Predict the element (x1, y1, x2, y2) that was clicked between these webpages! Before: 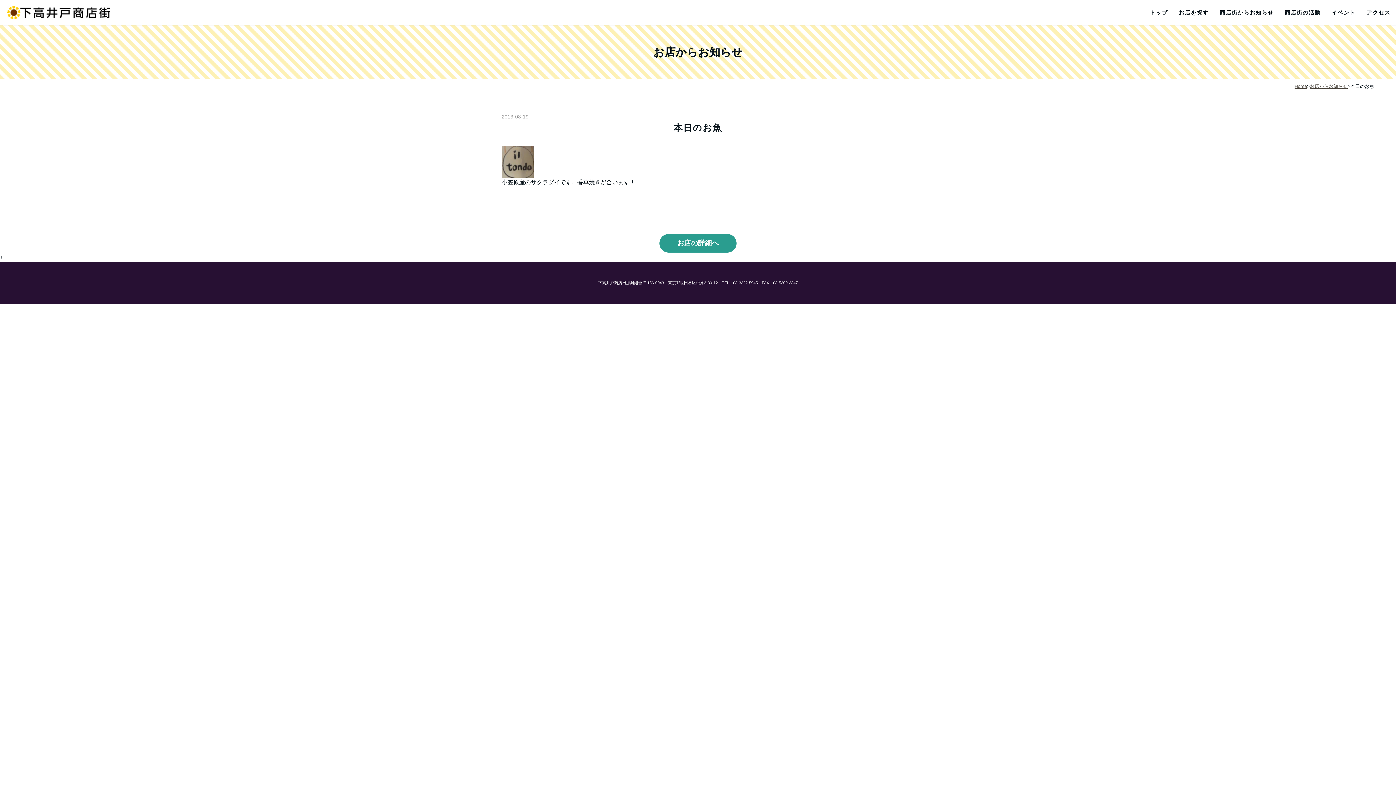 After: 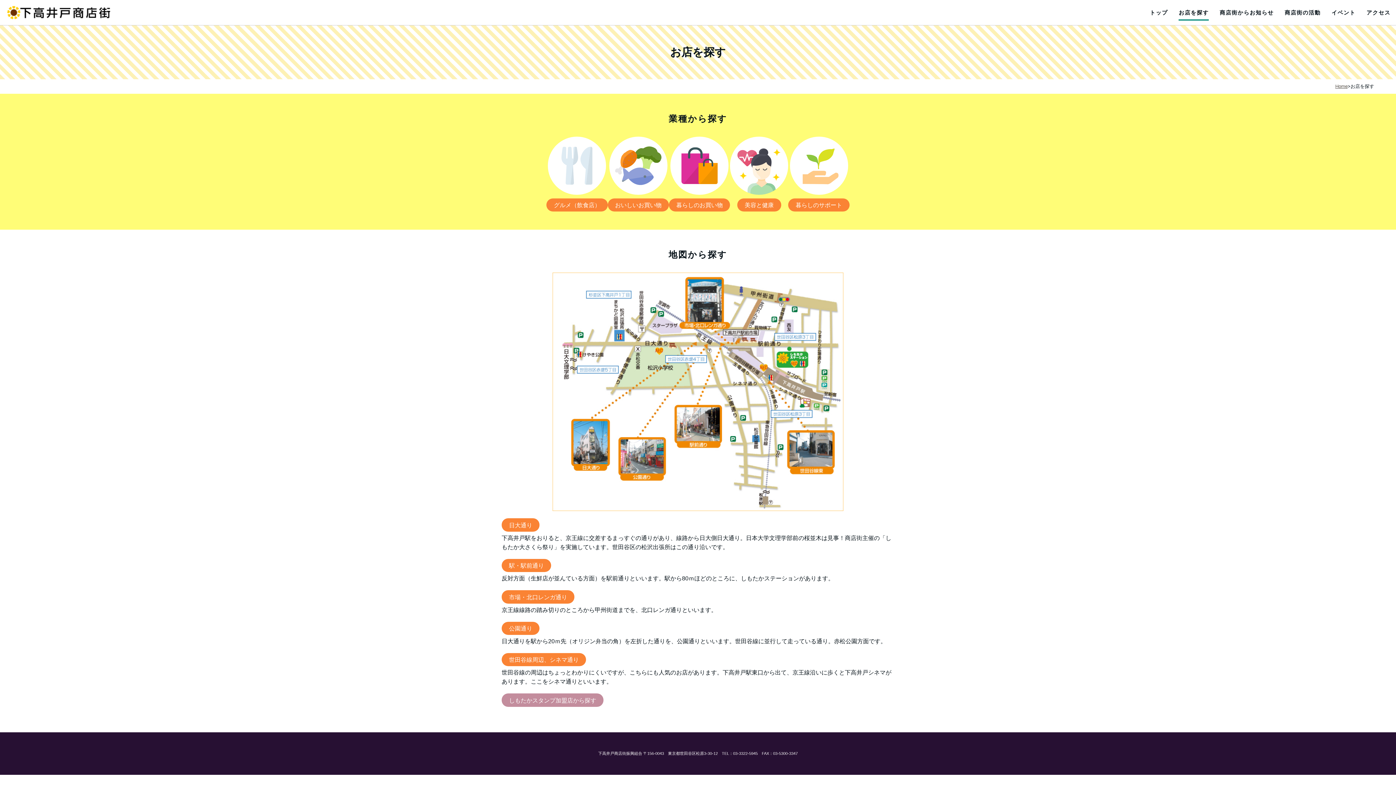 Action: bbox: (1179, 9, 1209, 15) label: お店を探す